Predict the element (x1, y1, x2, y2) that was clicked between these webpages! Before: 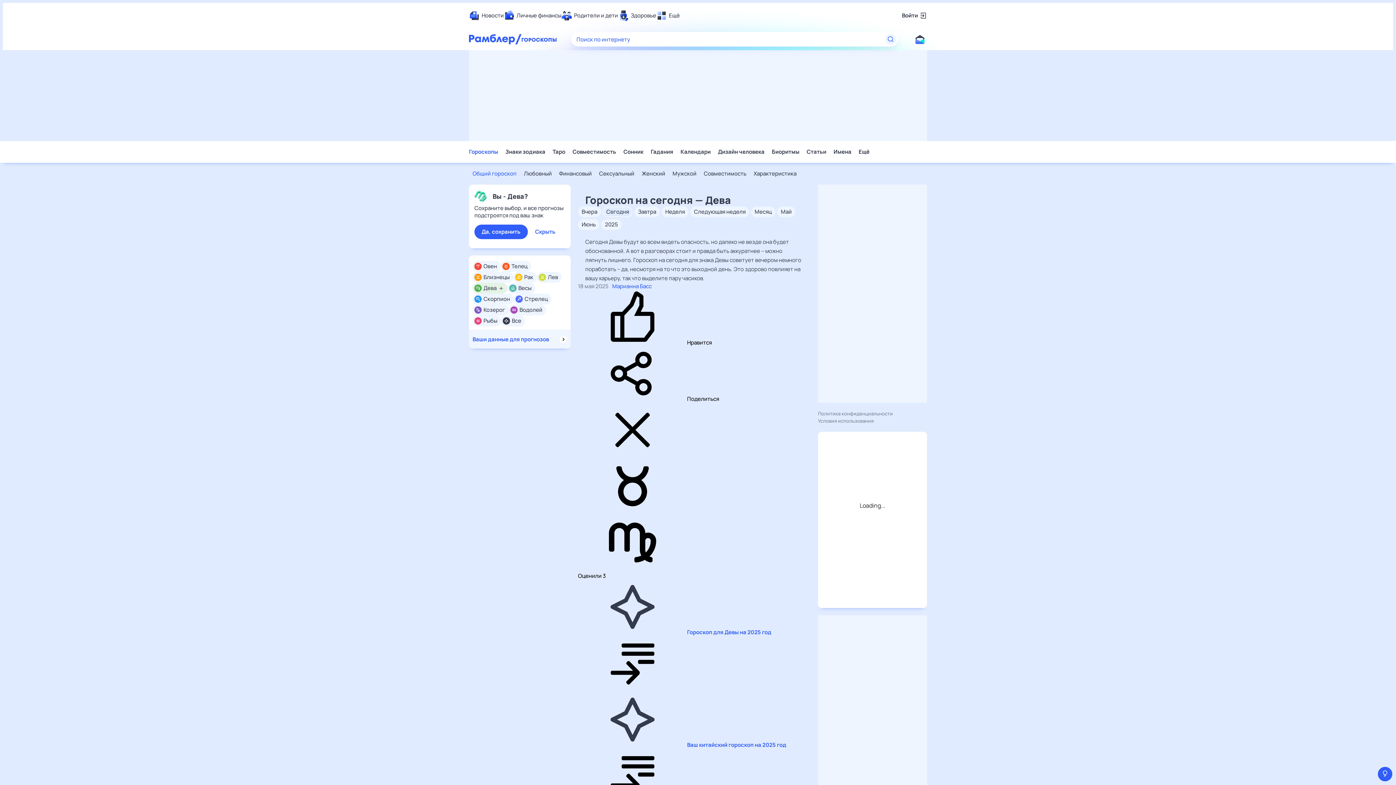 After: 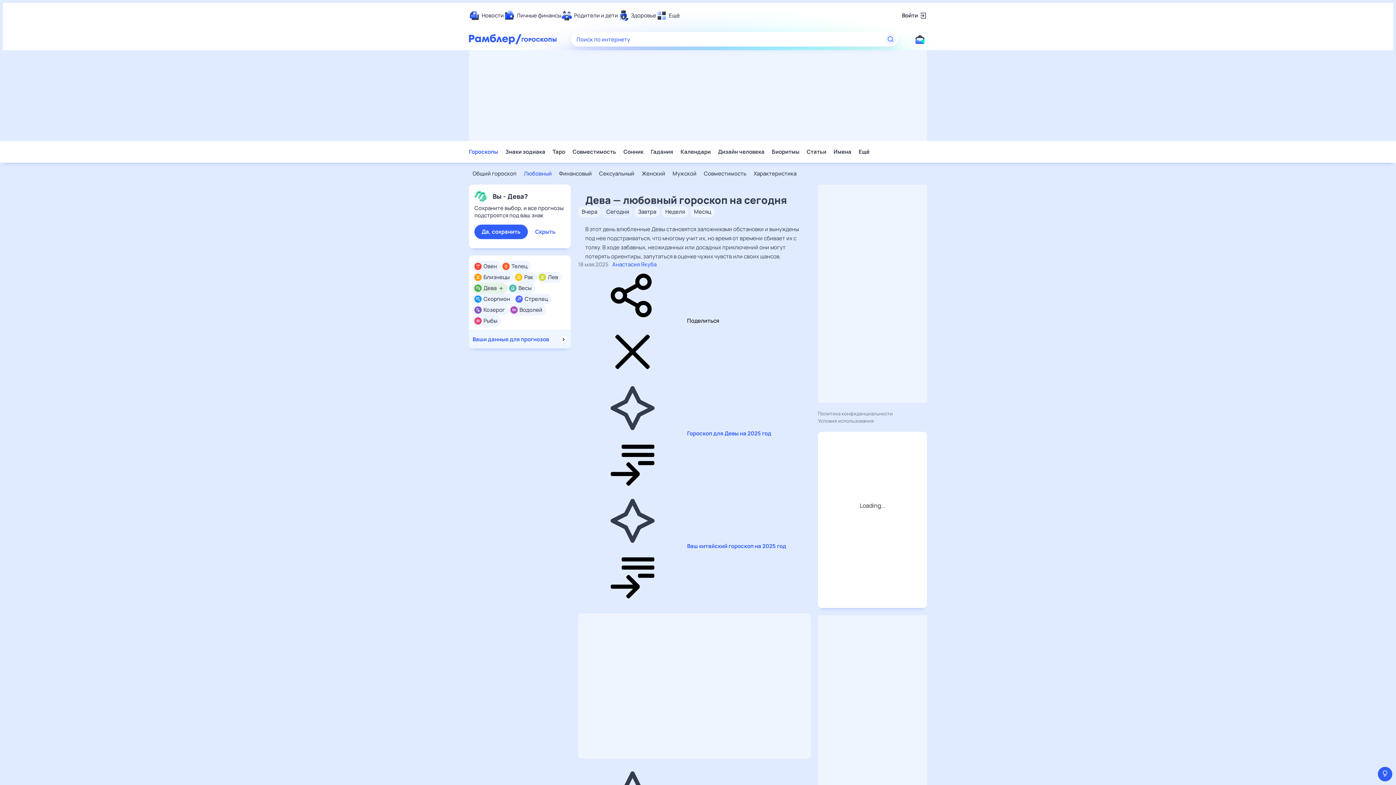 Action: bbox: (524, 170, 552, 177) label: Любовный